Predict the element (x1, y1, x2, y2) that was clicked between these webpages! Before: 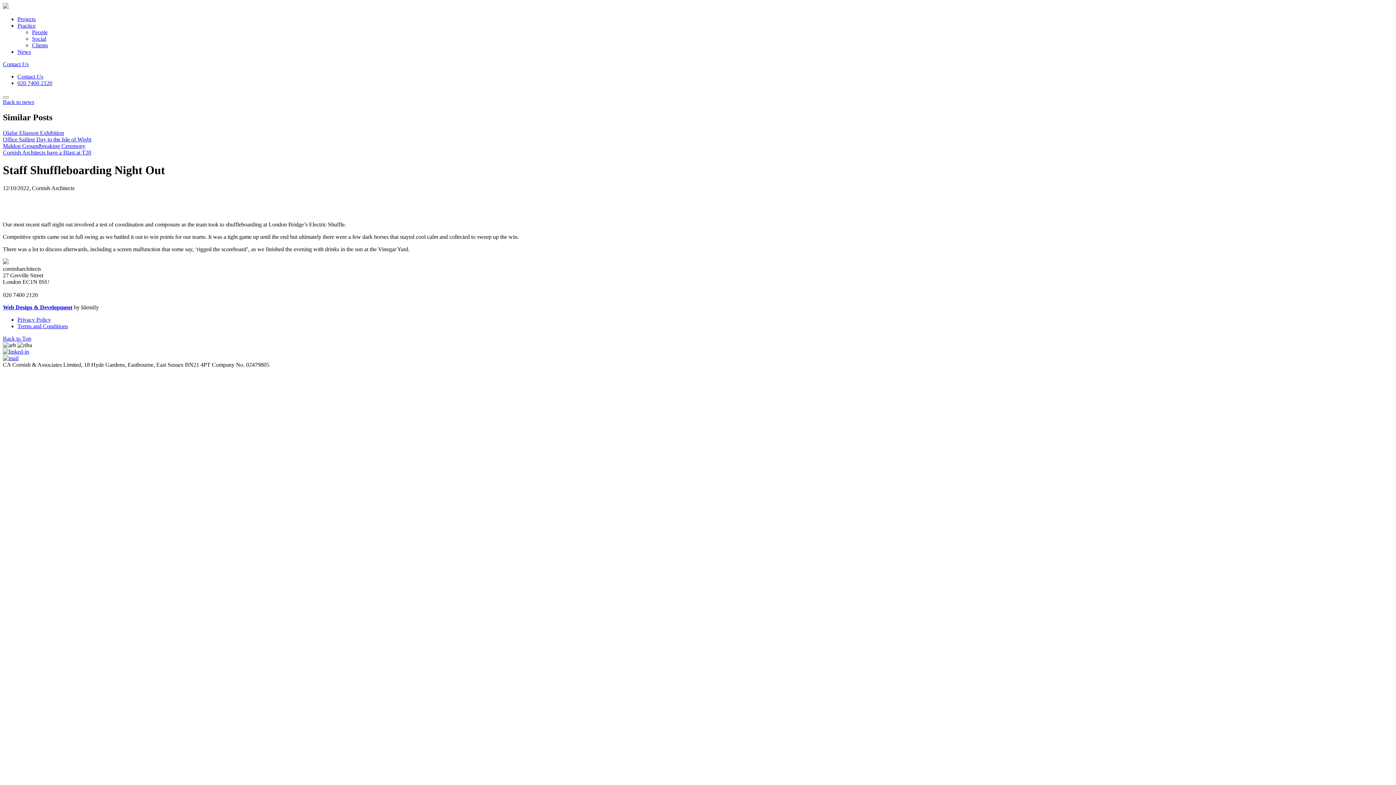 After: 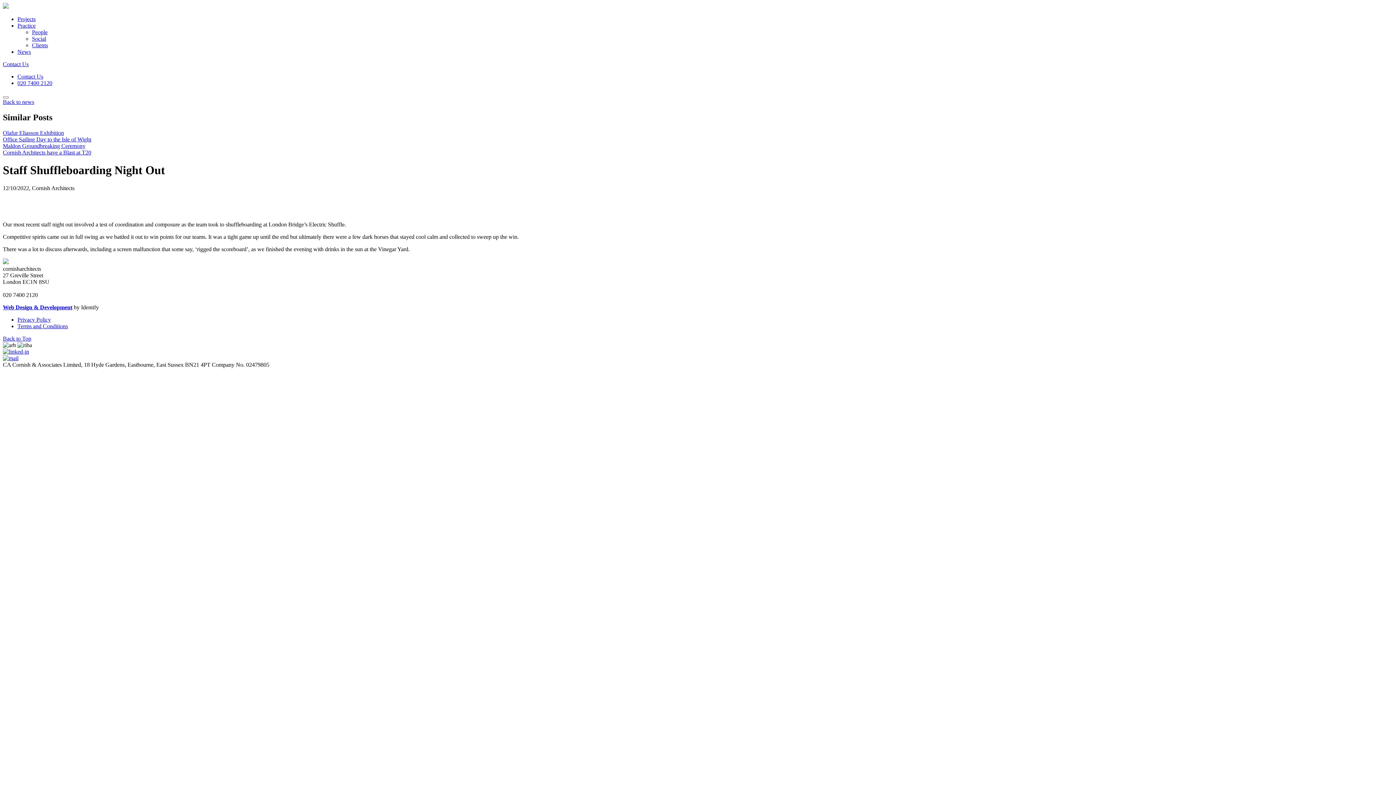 Action: bbox: (17, 80, 52, 86) label: 020 7400 2120